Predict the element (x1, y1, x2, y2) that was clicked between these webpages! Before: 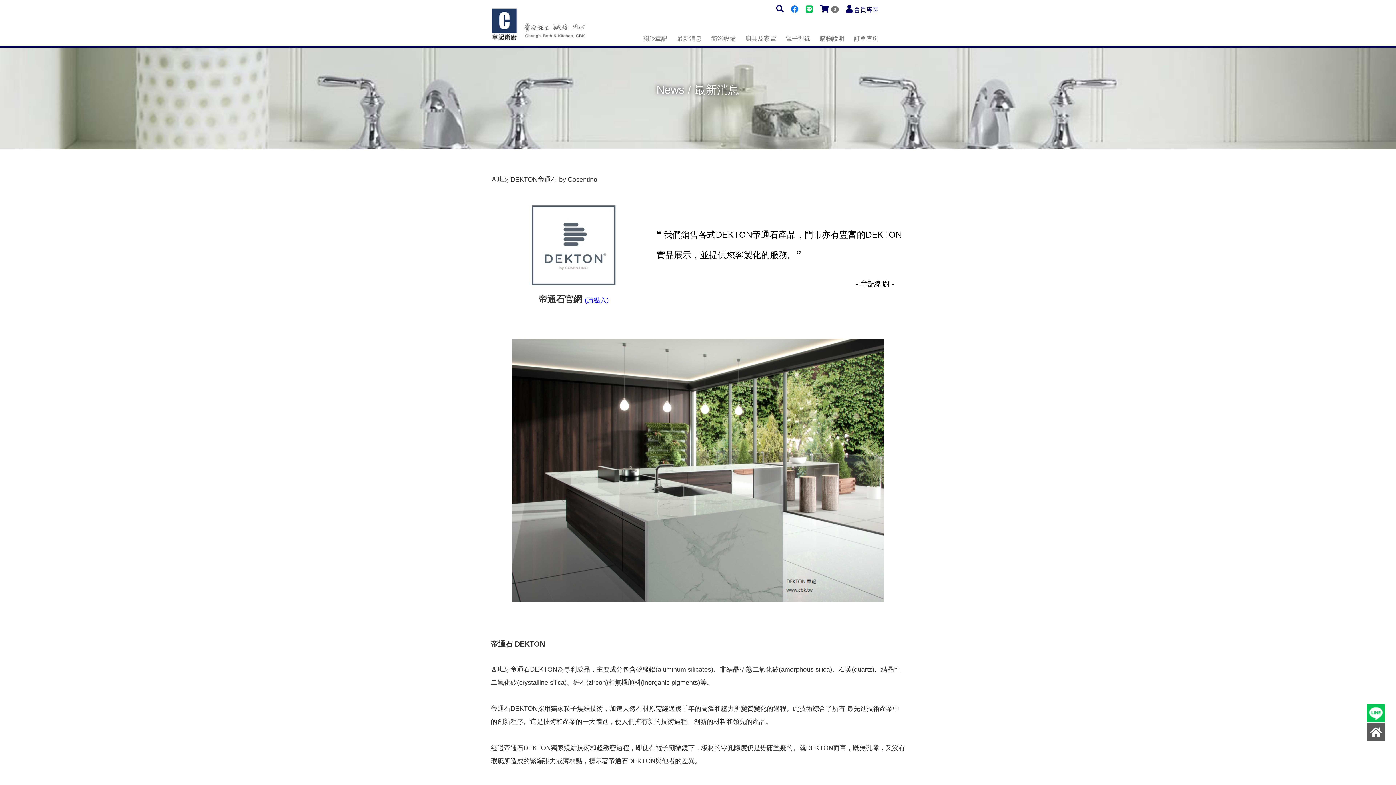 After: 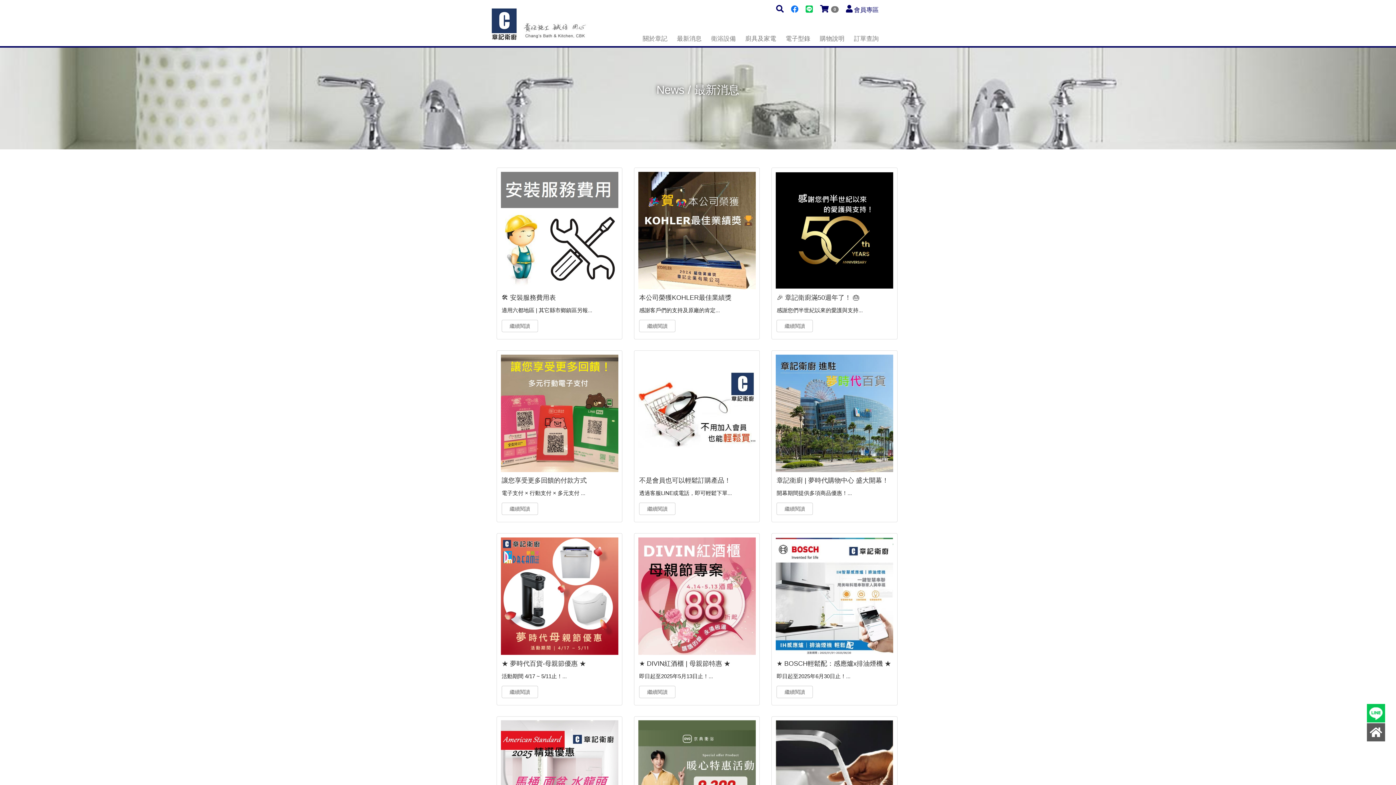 Action: label: 最新消息 bbox: (672, 31, 706, 46)